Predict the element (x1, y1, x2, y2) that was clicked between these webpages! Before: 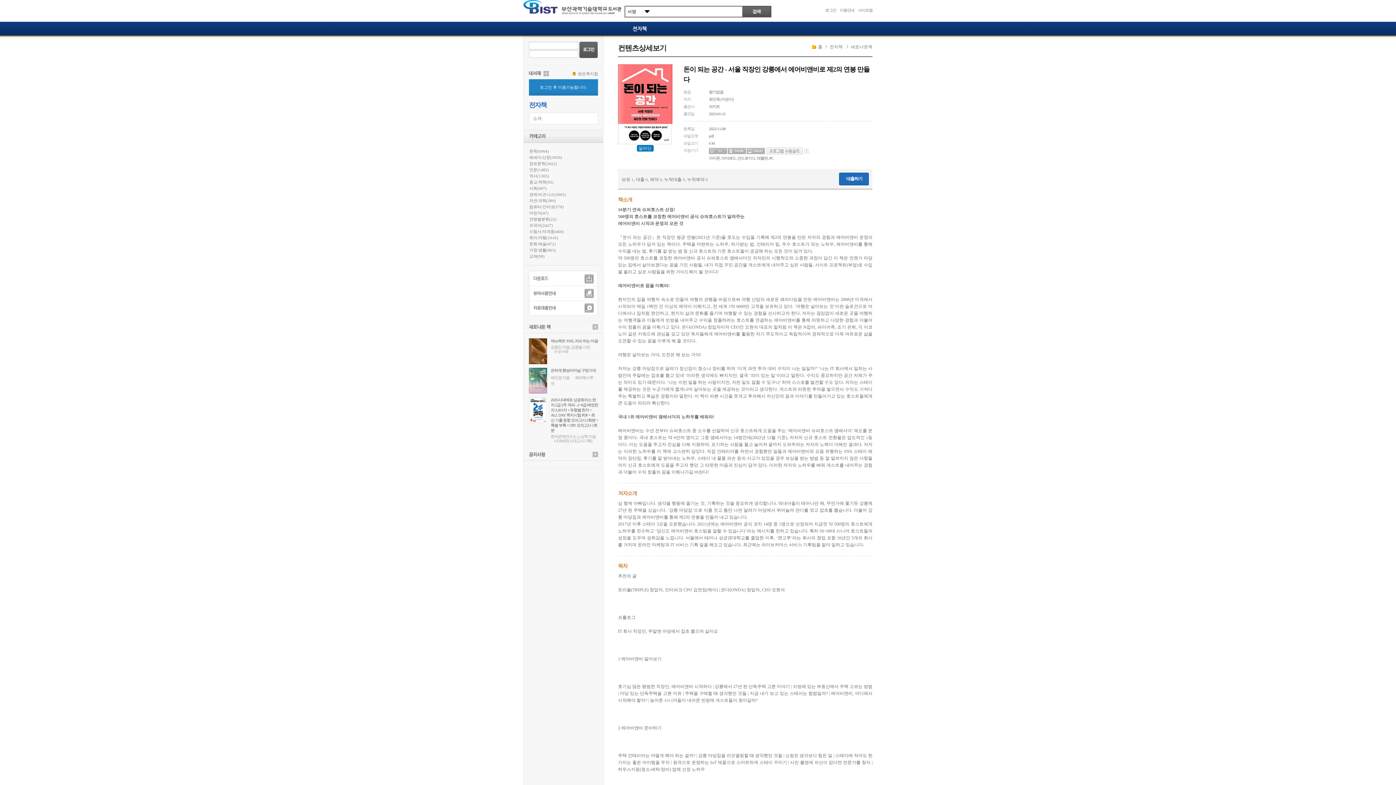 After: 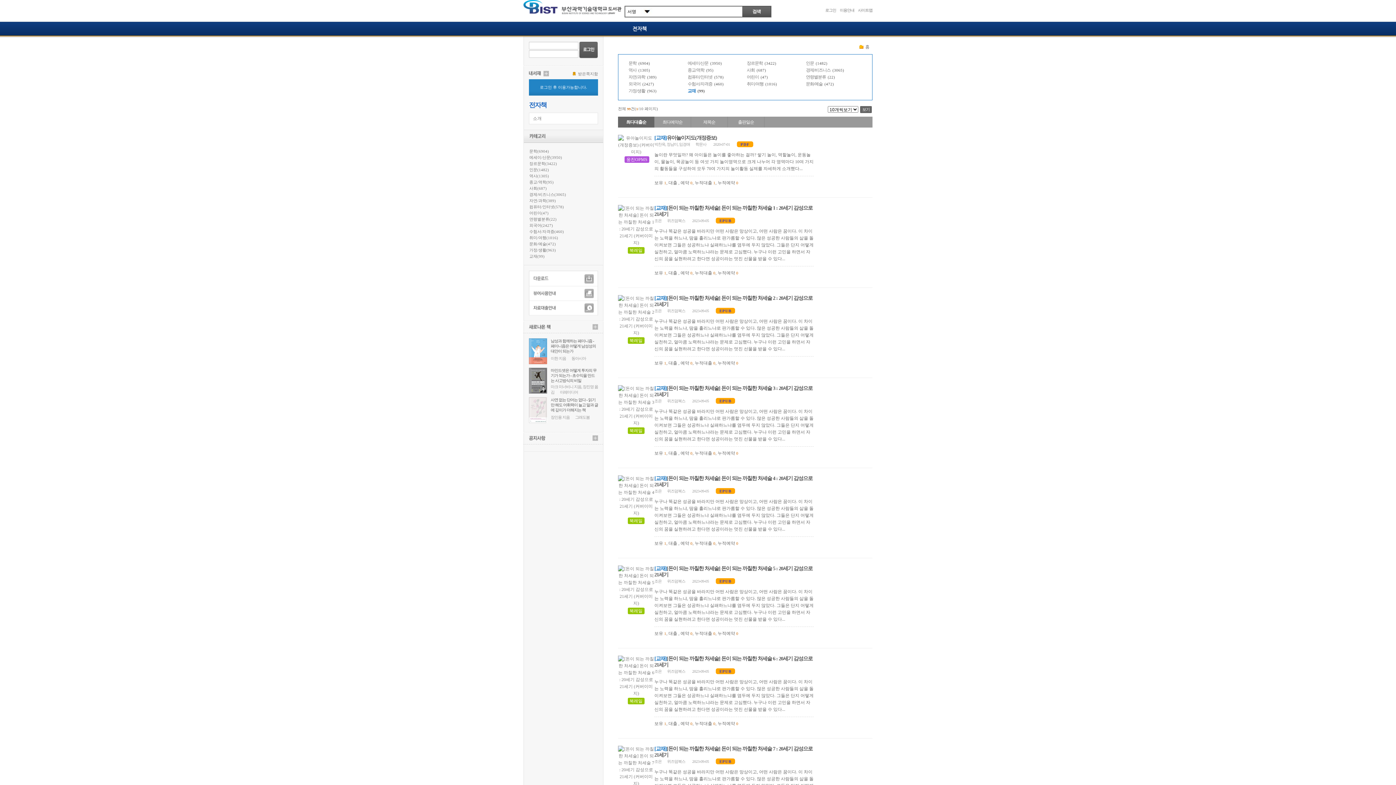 Action: label: 교재(99) bbox: (529, 254, 544, 258)